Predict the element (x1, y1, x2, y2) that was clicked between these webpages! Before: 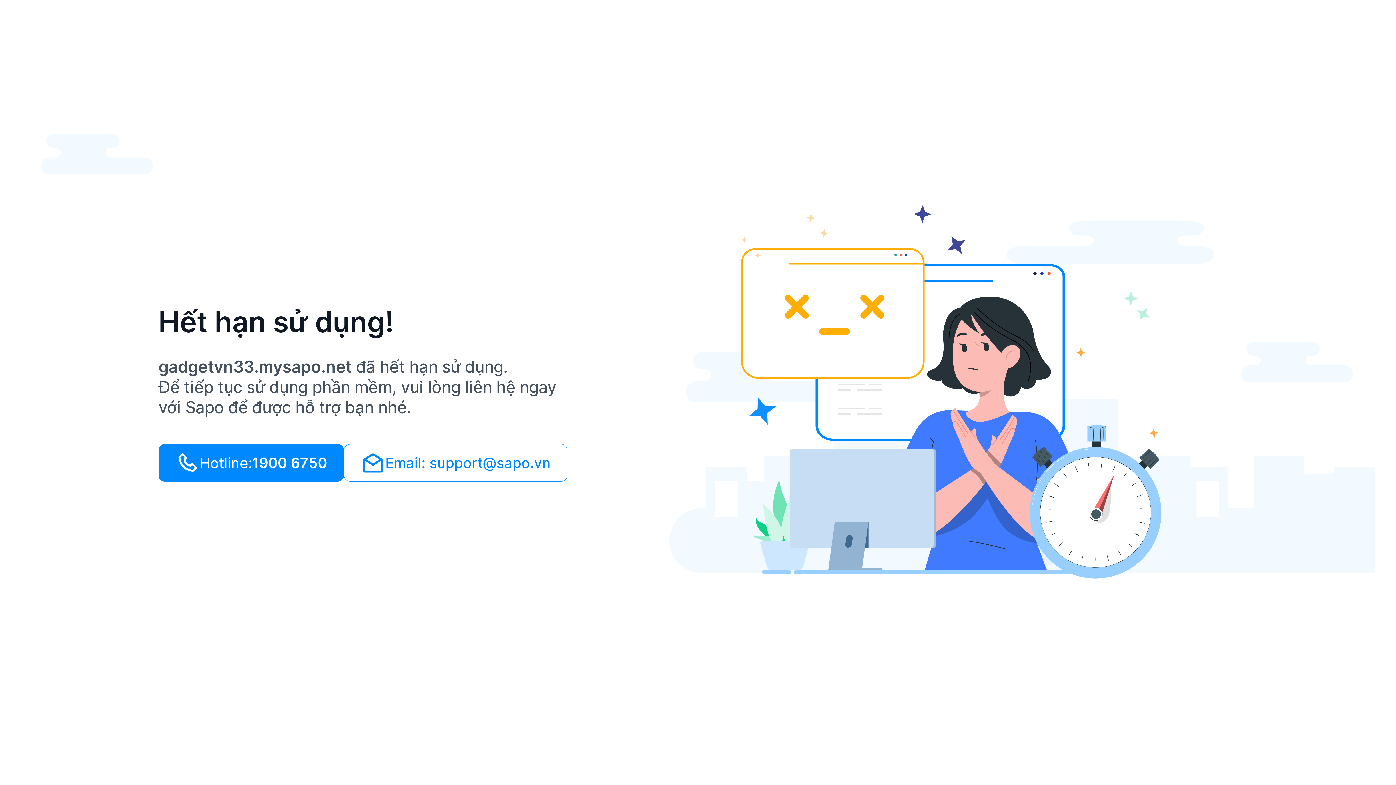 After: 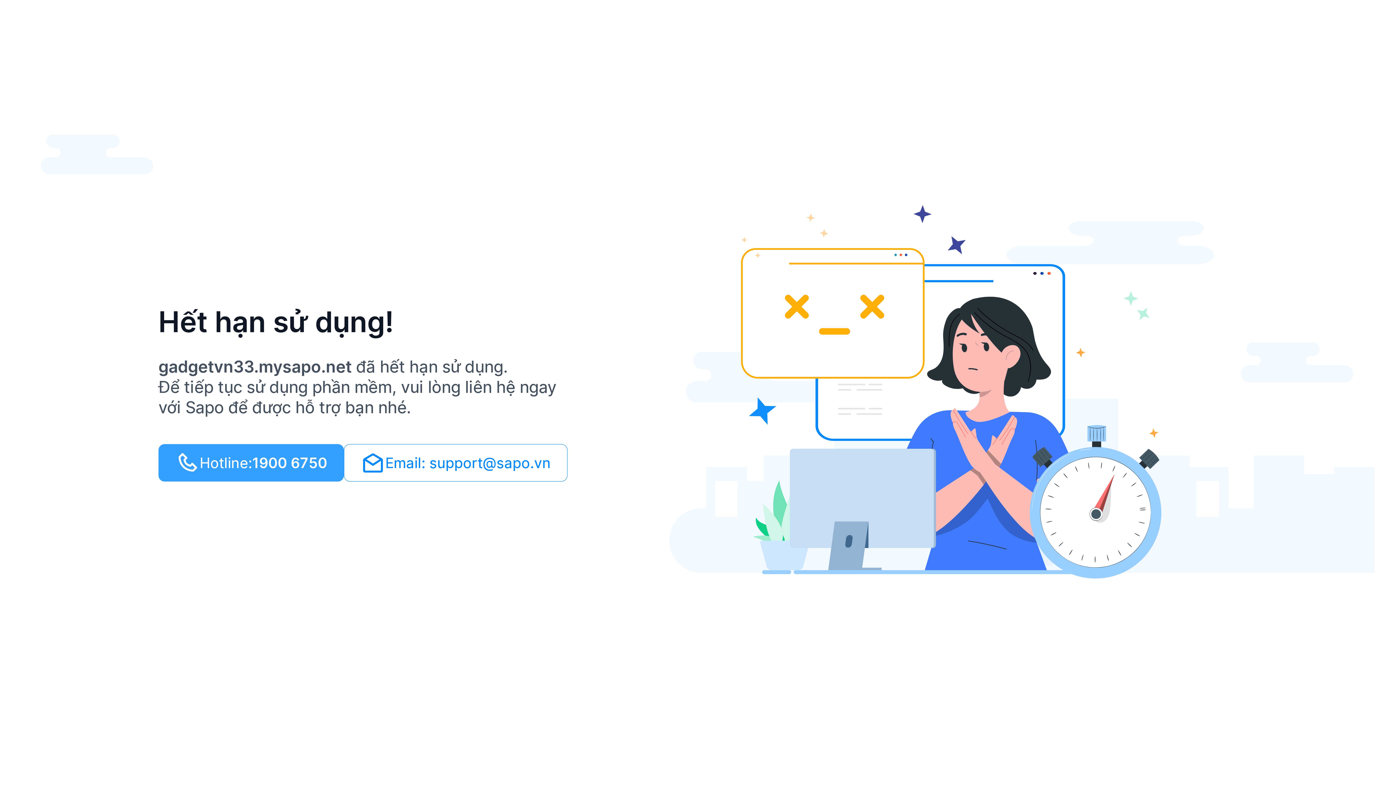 Action: label: Hotline:
1900 6750 bbox: (158, 444, 344, 481)